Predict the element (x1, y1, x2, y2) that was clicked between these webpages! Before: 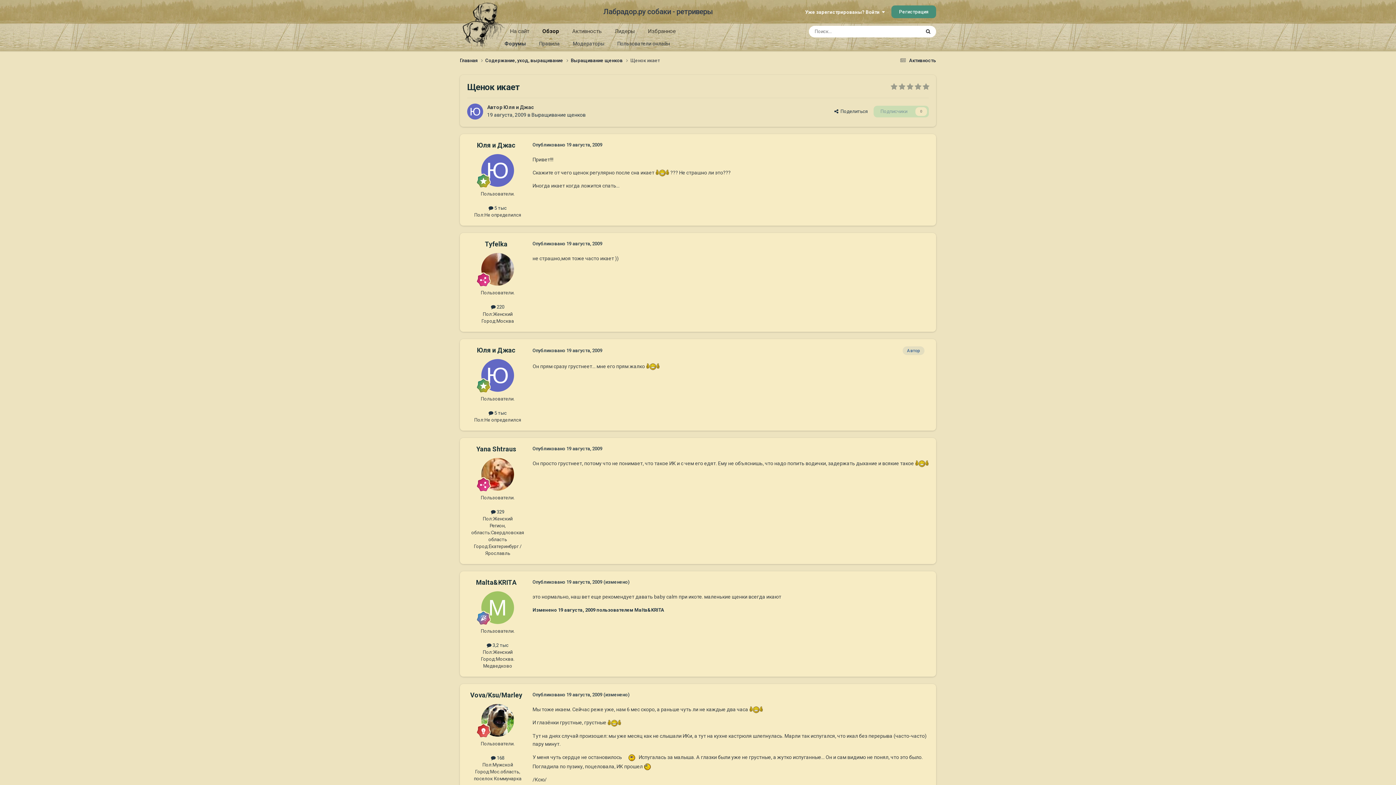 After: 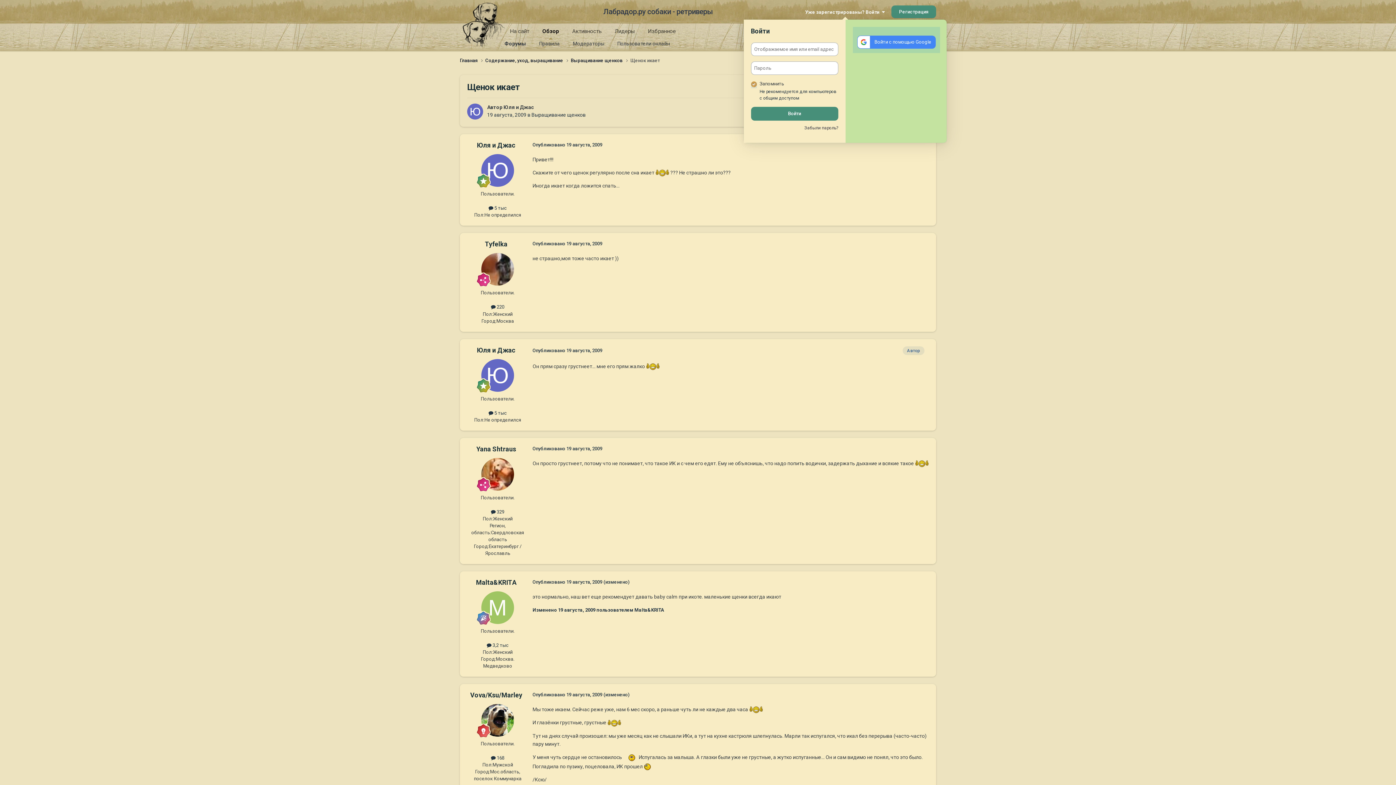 Action: label: Уже зарегистрированы? Войти   bbox: (805, 9, 885, 14)